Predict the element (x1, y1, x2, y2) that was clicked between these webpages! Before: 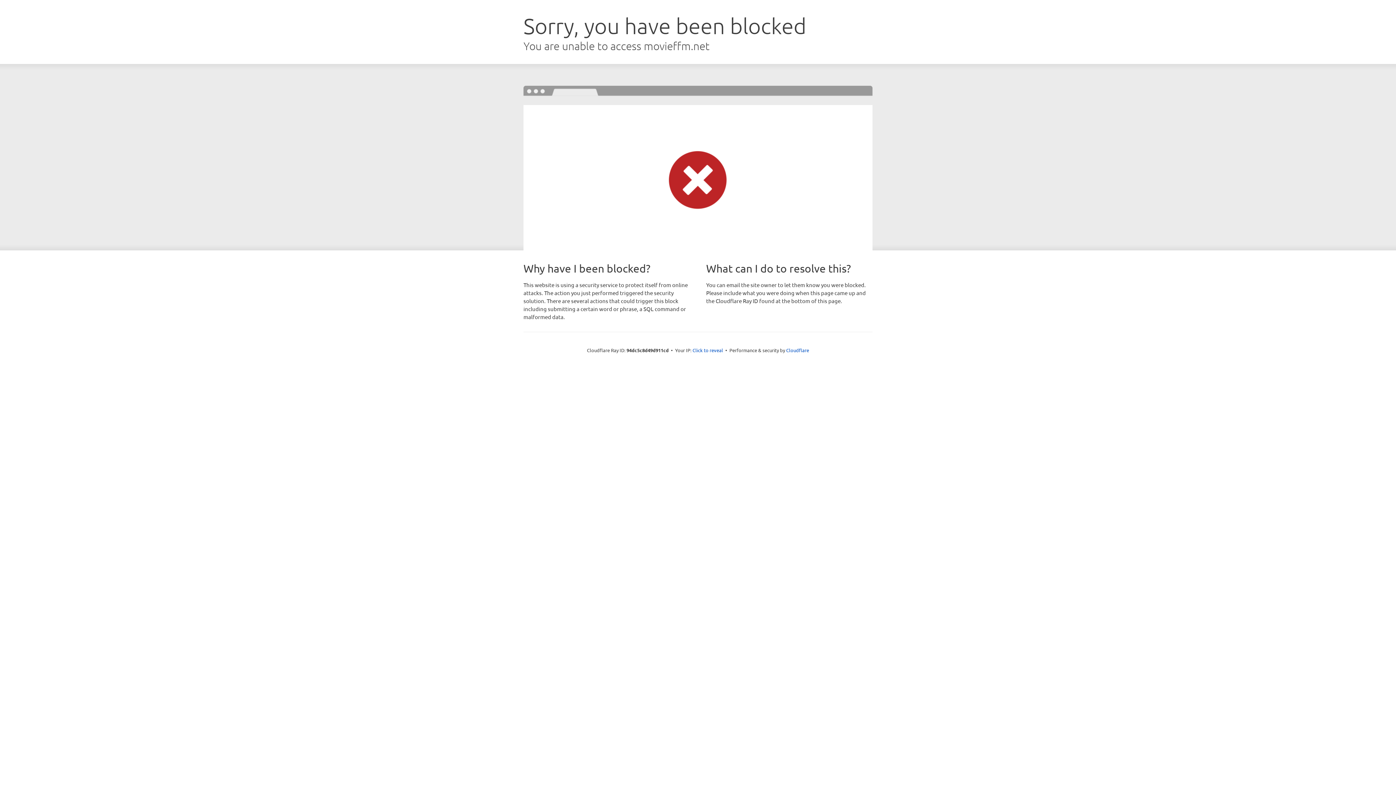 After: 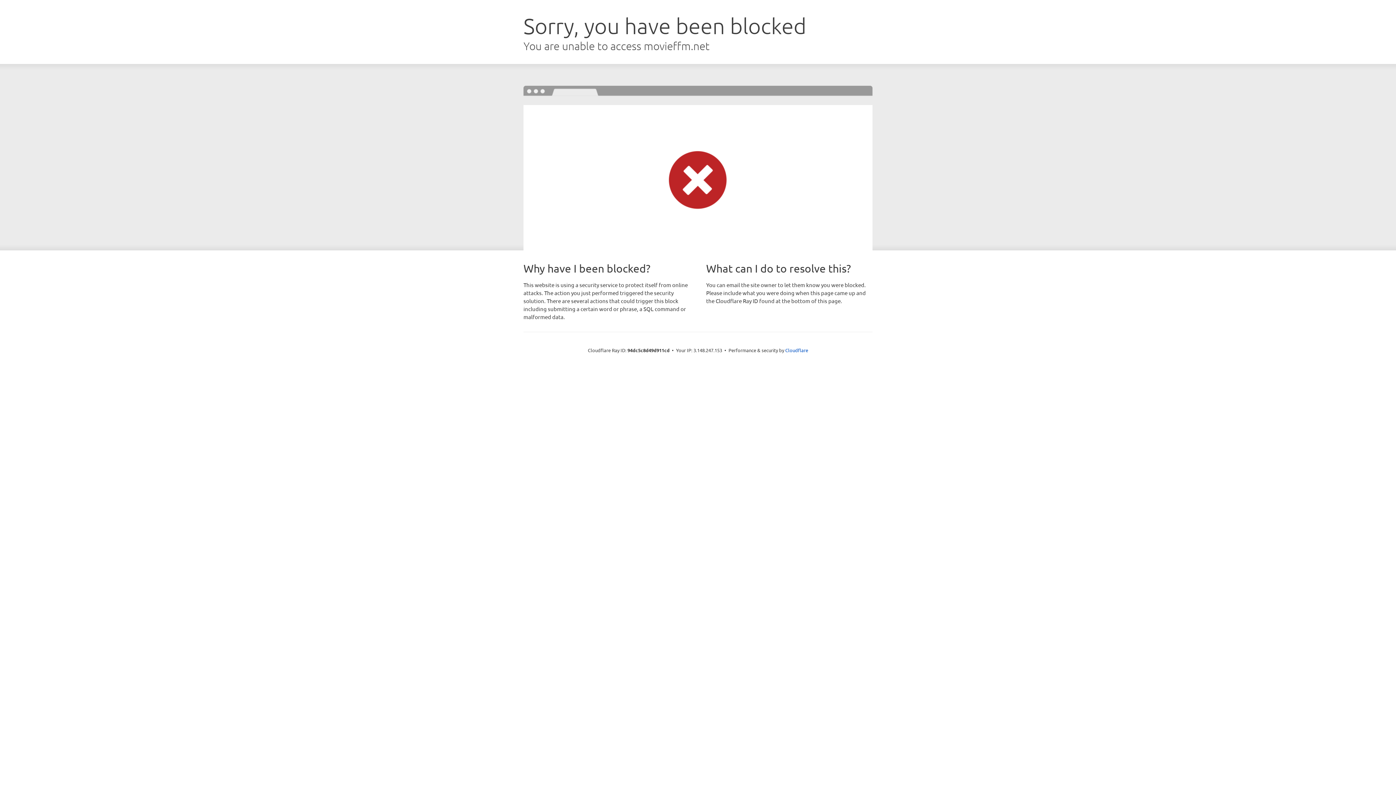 Action: bbox: (692, 346, 723, 353) label: Click to reveal